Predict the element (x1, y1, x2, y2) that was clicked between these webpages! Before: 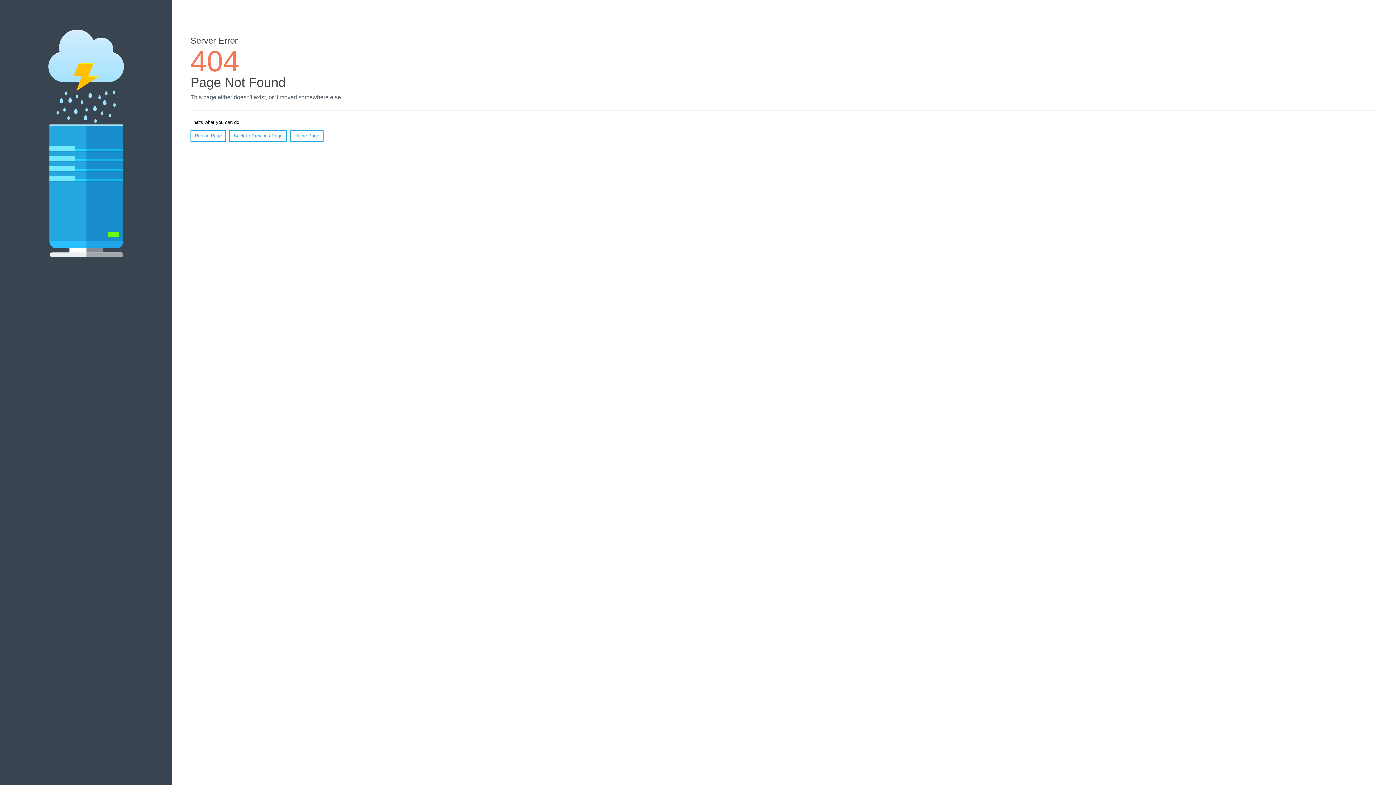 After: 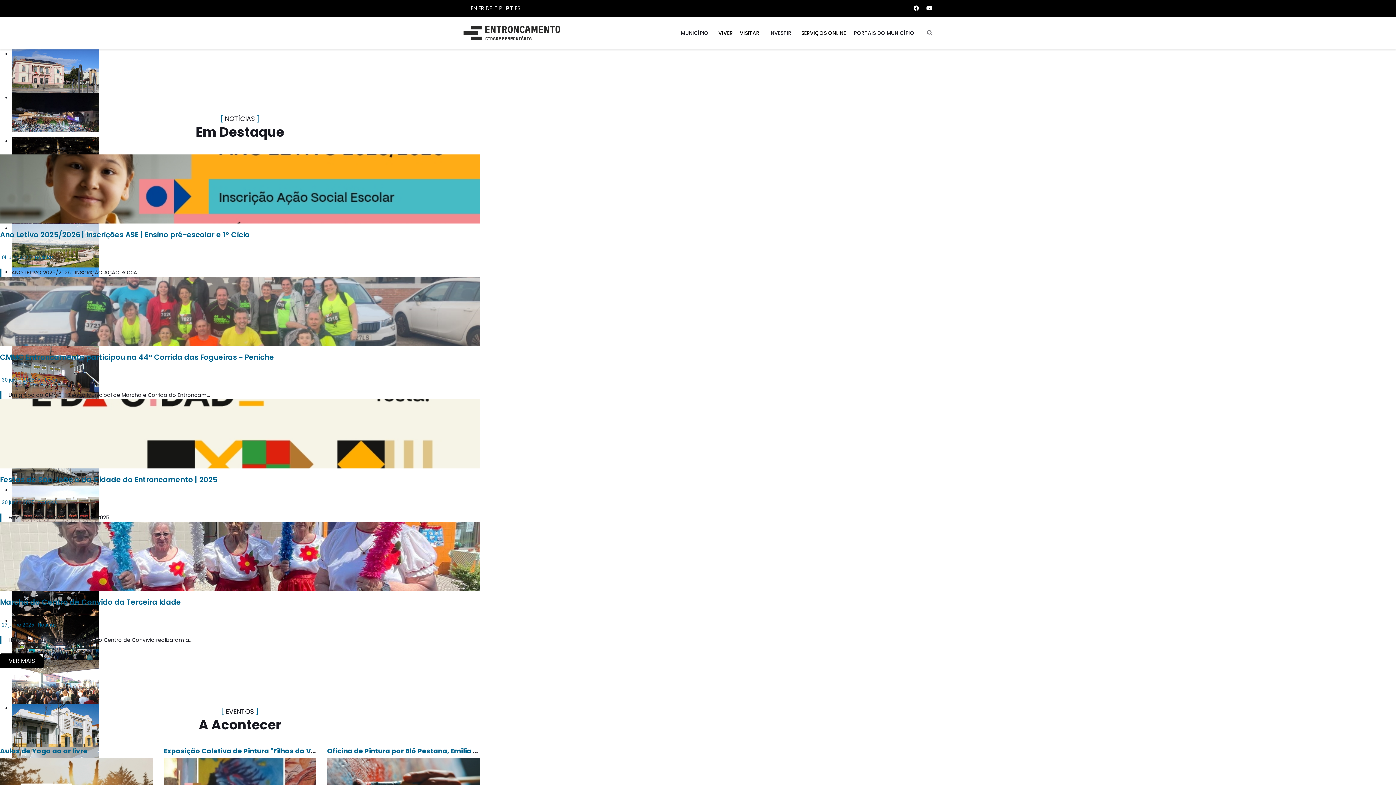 Action: bbox: (290, 130, 323, 141) label: Home Page